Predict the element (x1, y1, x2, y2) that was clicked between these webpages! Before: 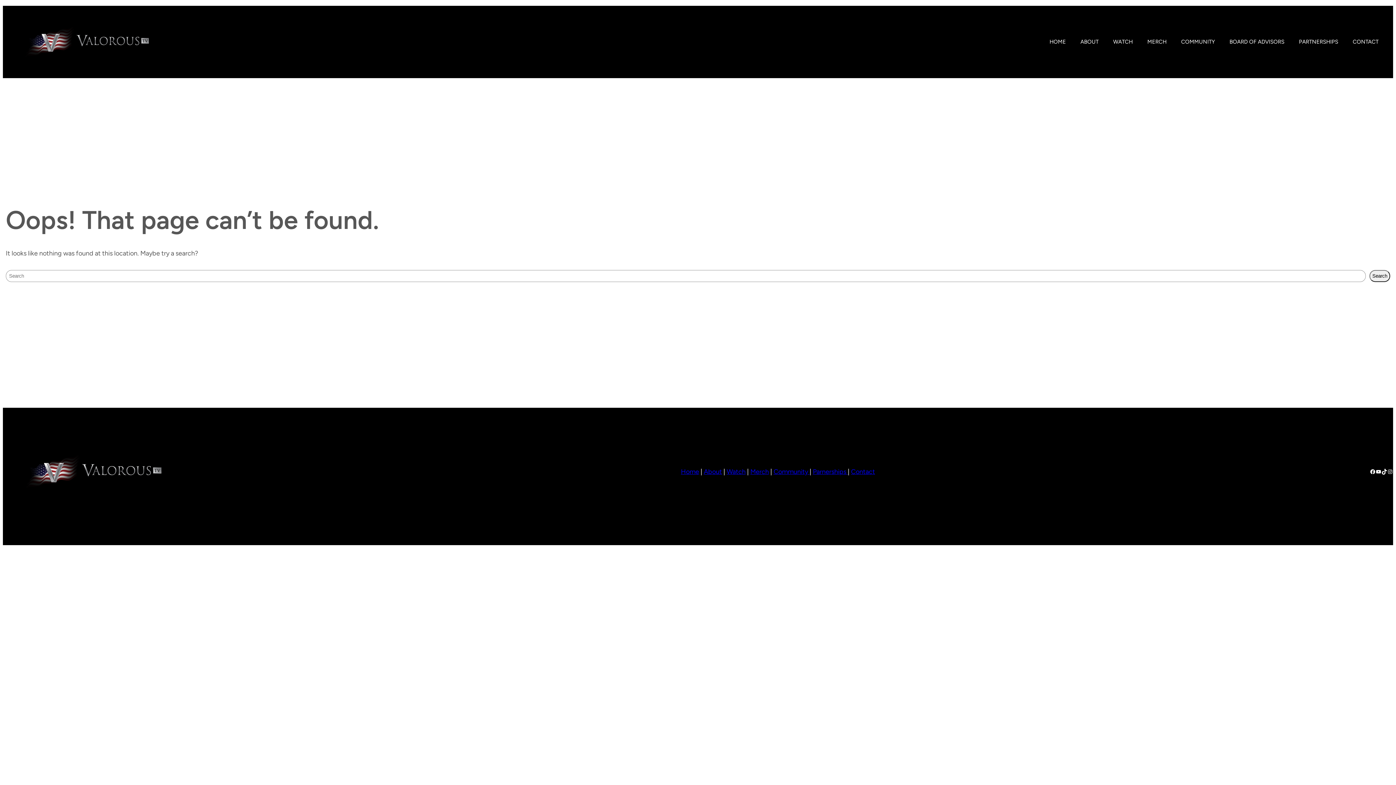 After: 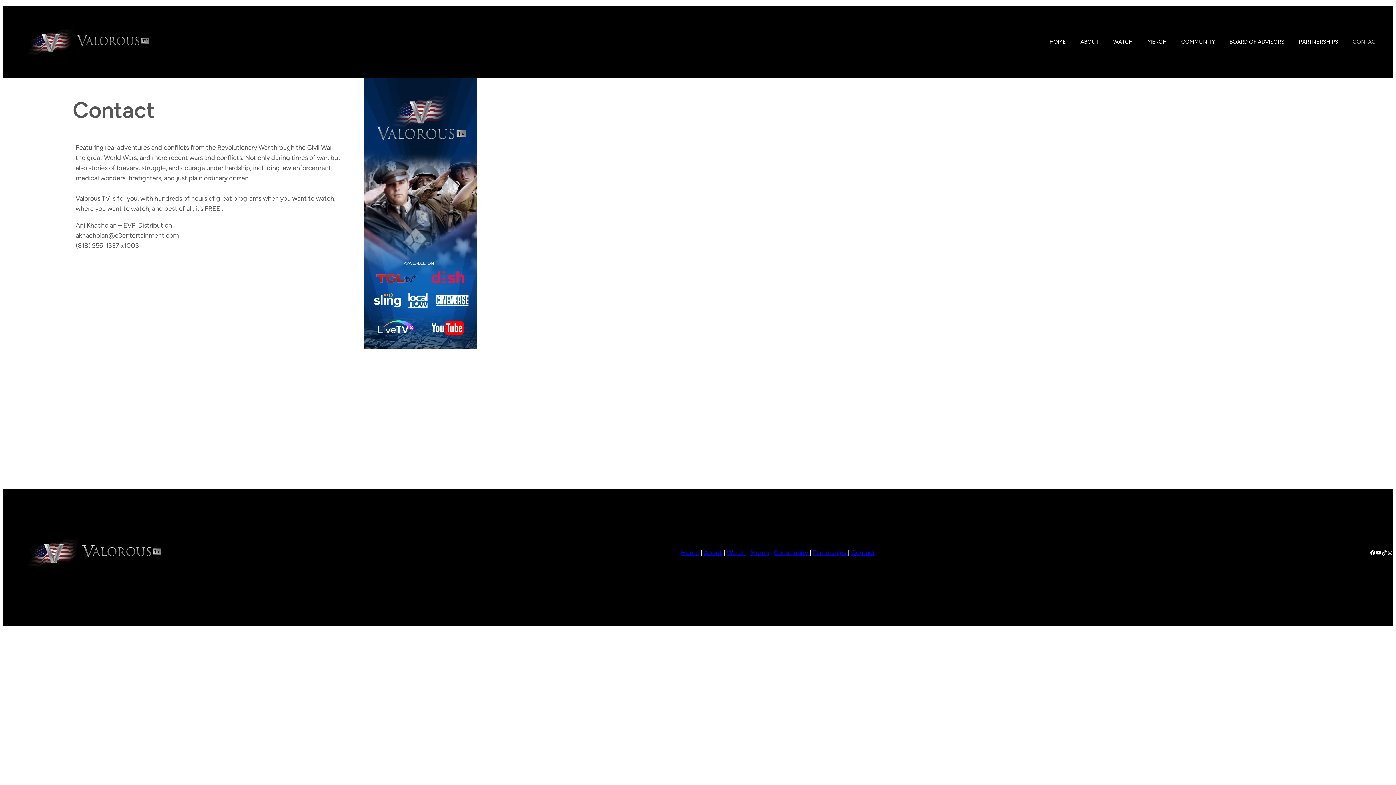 Action: label: Contact bbox: (851, 468, 875, 476)